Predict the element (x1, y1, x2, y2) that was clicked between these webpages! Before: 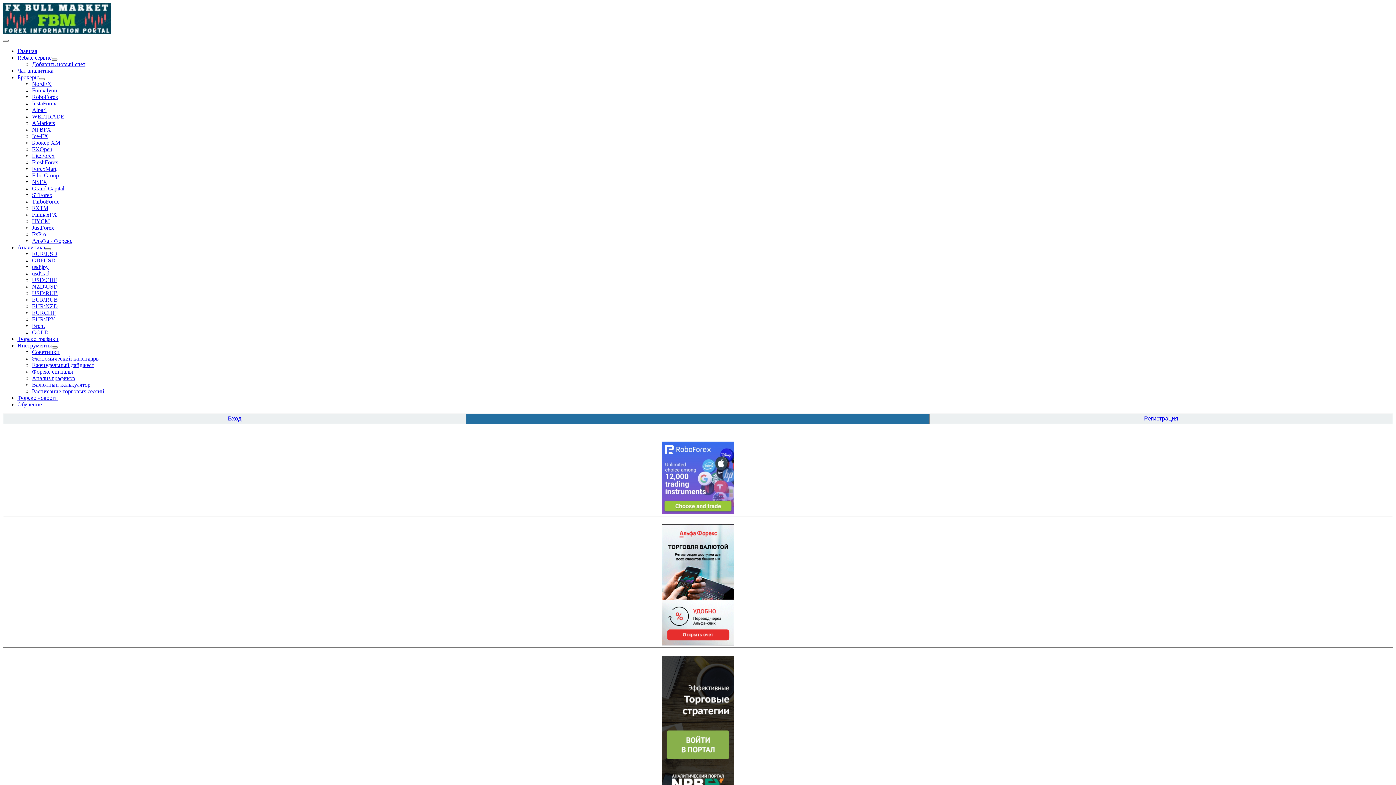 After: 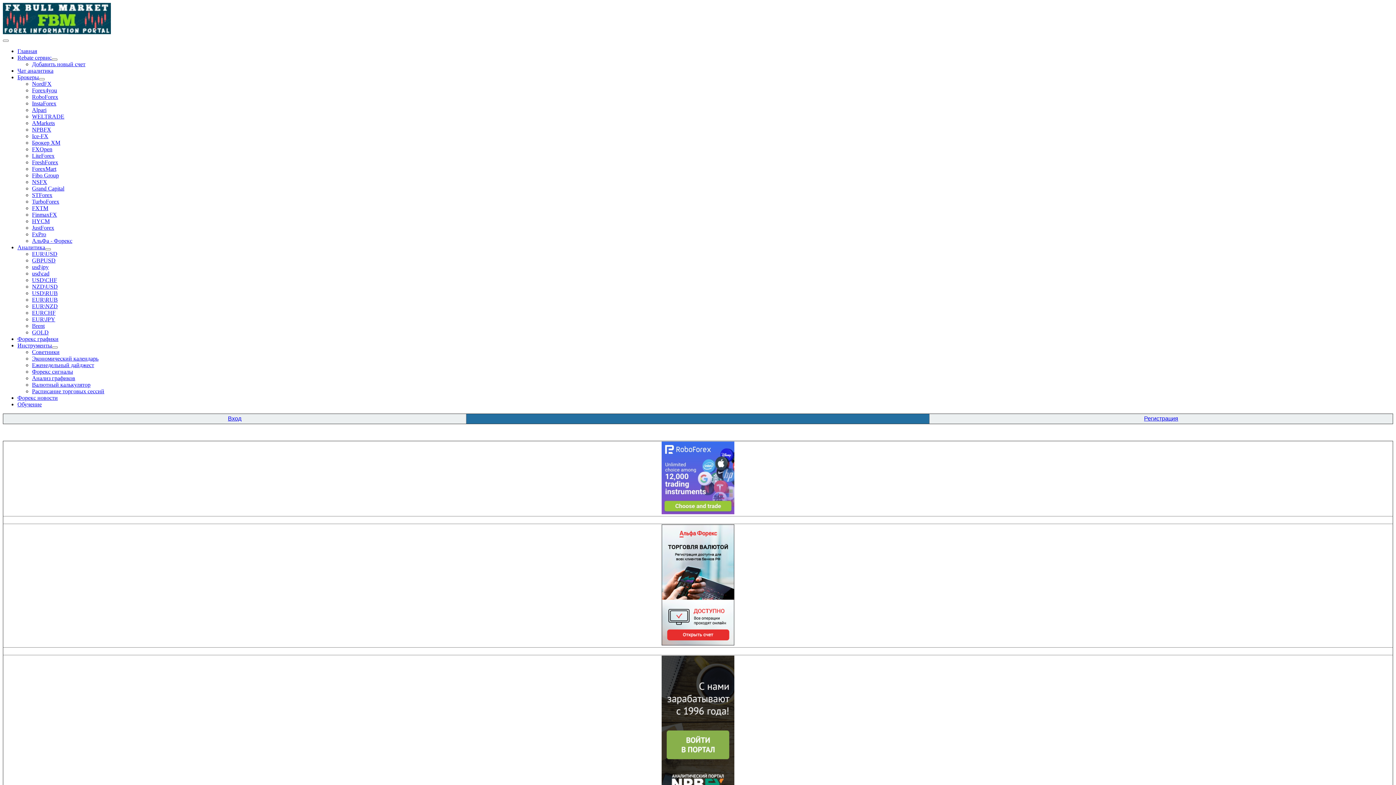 Action: bbox: (32, 388, 104, 394) label: Расписание торговых сессий